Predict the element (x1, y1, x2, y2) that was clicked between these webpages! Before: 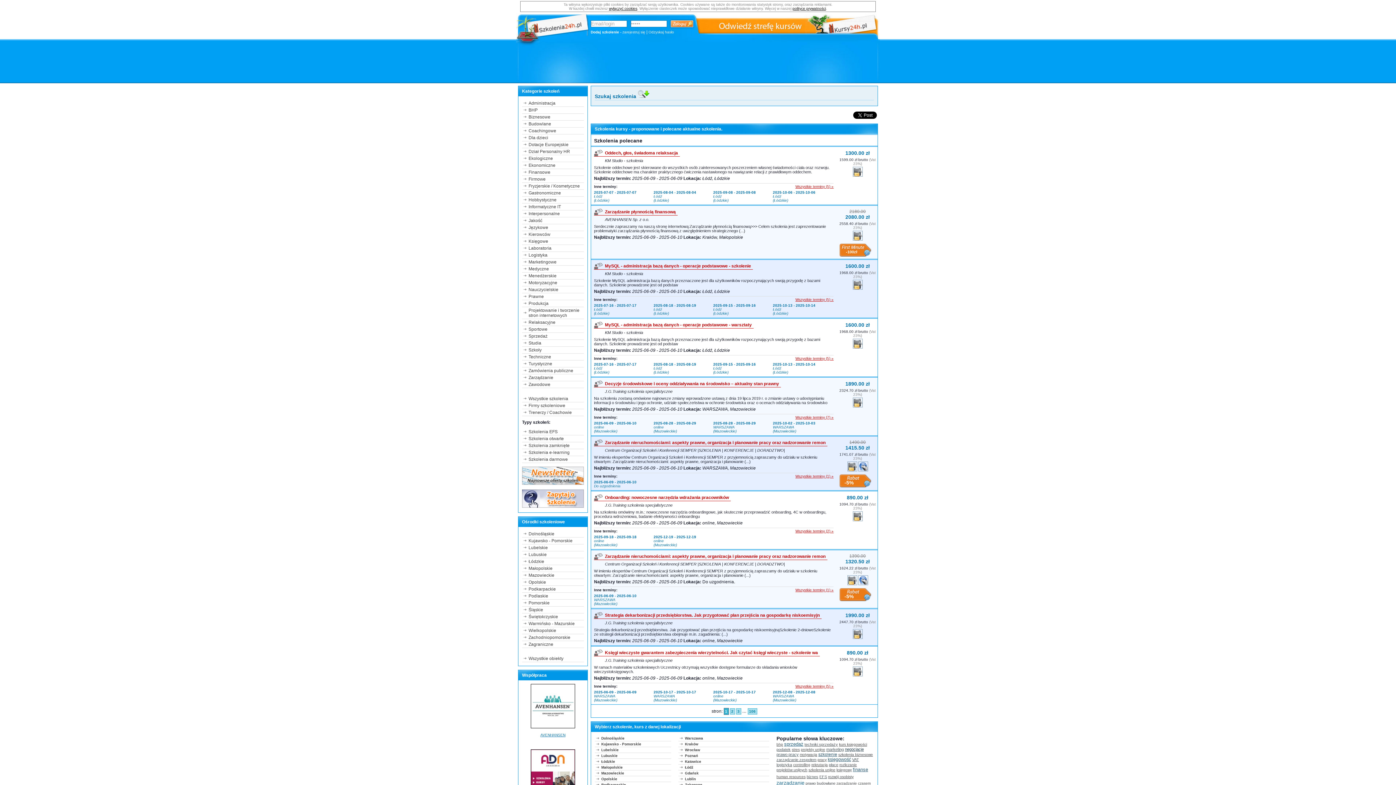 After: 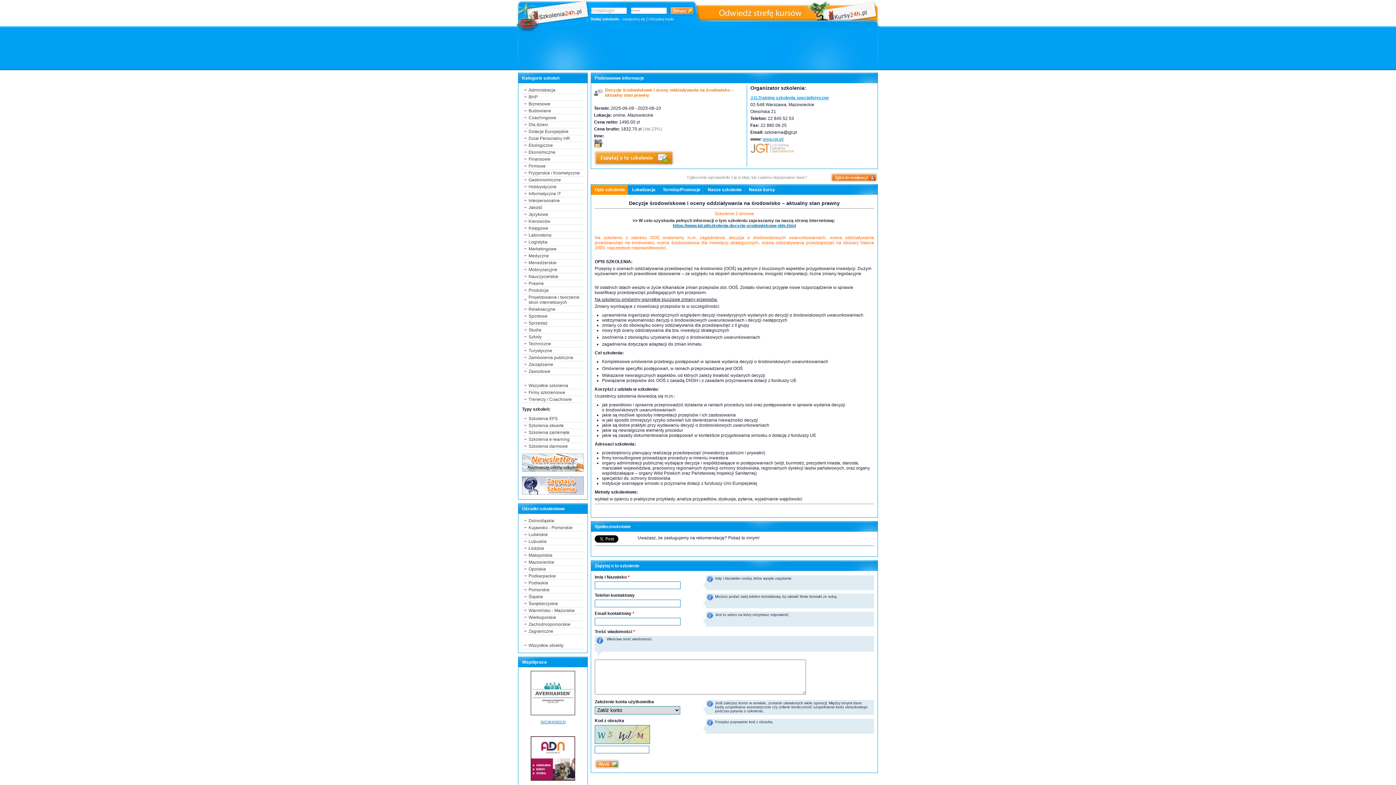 Action: bbox: (594, 421, 653, 433) label: 2025-06-09 - 2025-06-10
online
(Mazowieckie)